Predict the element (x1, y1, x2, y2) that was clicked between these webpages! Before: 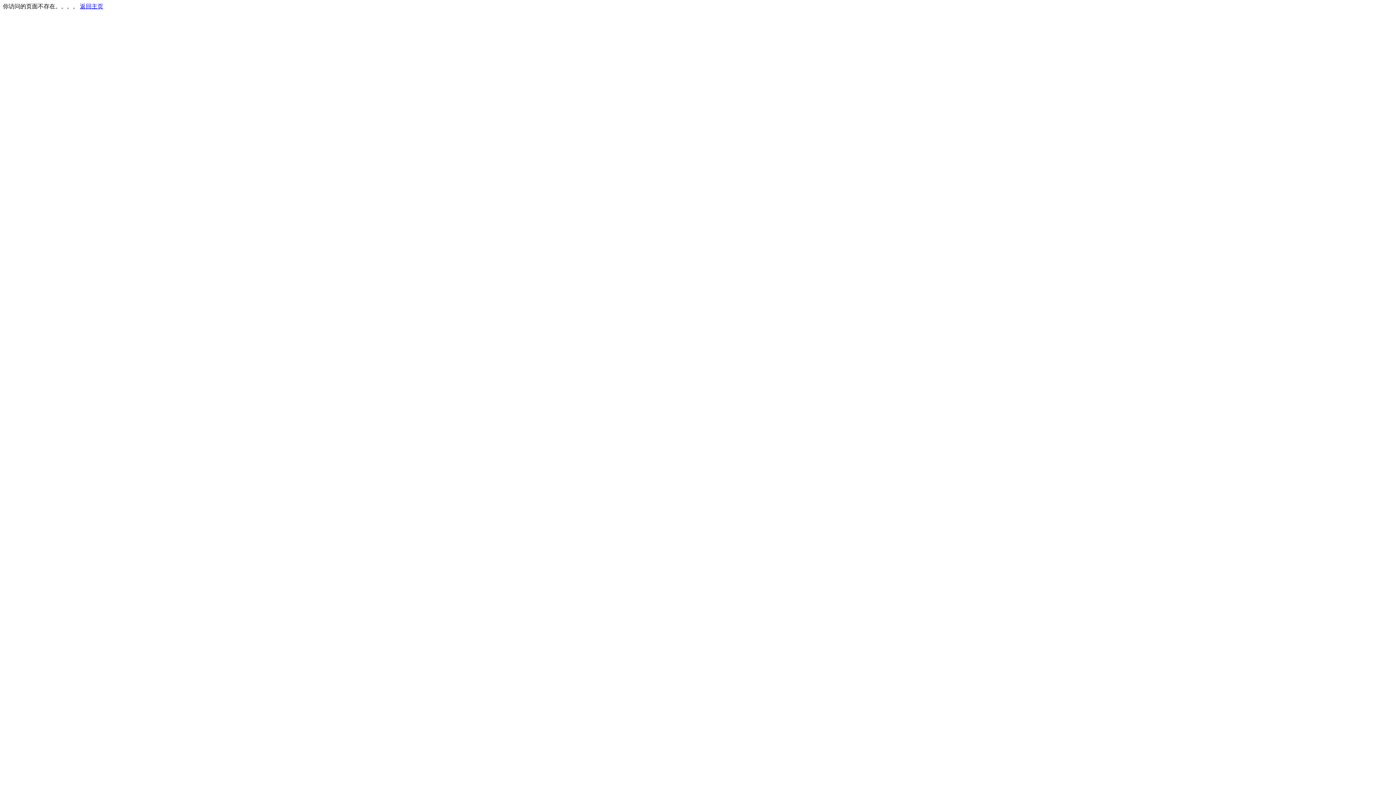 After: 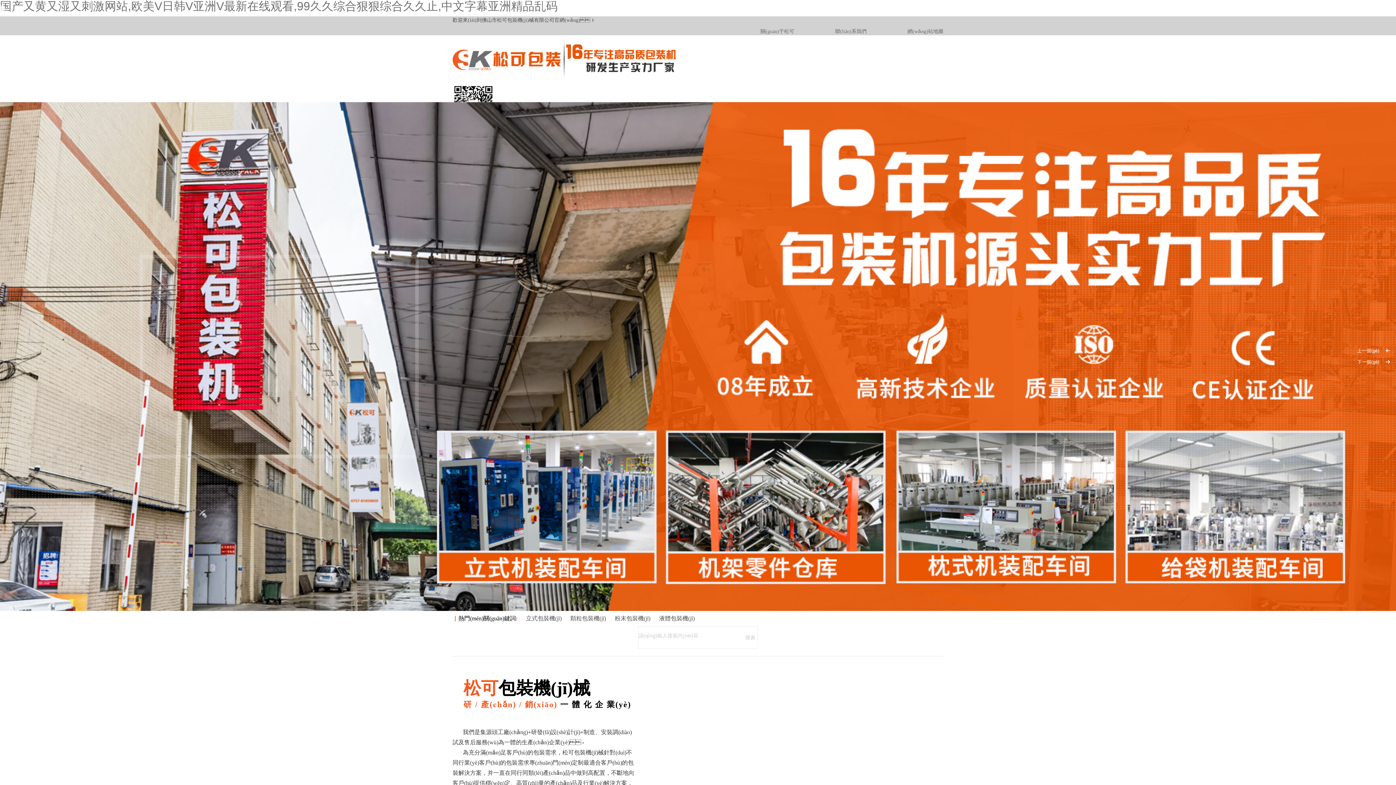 Action: label: 返回主页 bbox: (80, 3, 103, 9)